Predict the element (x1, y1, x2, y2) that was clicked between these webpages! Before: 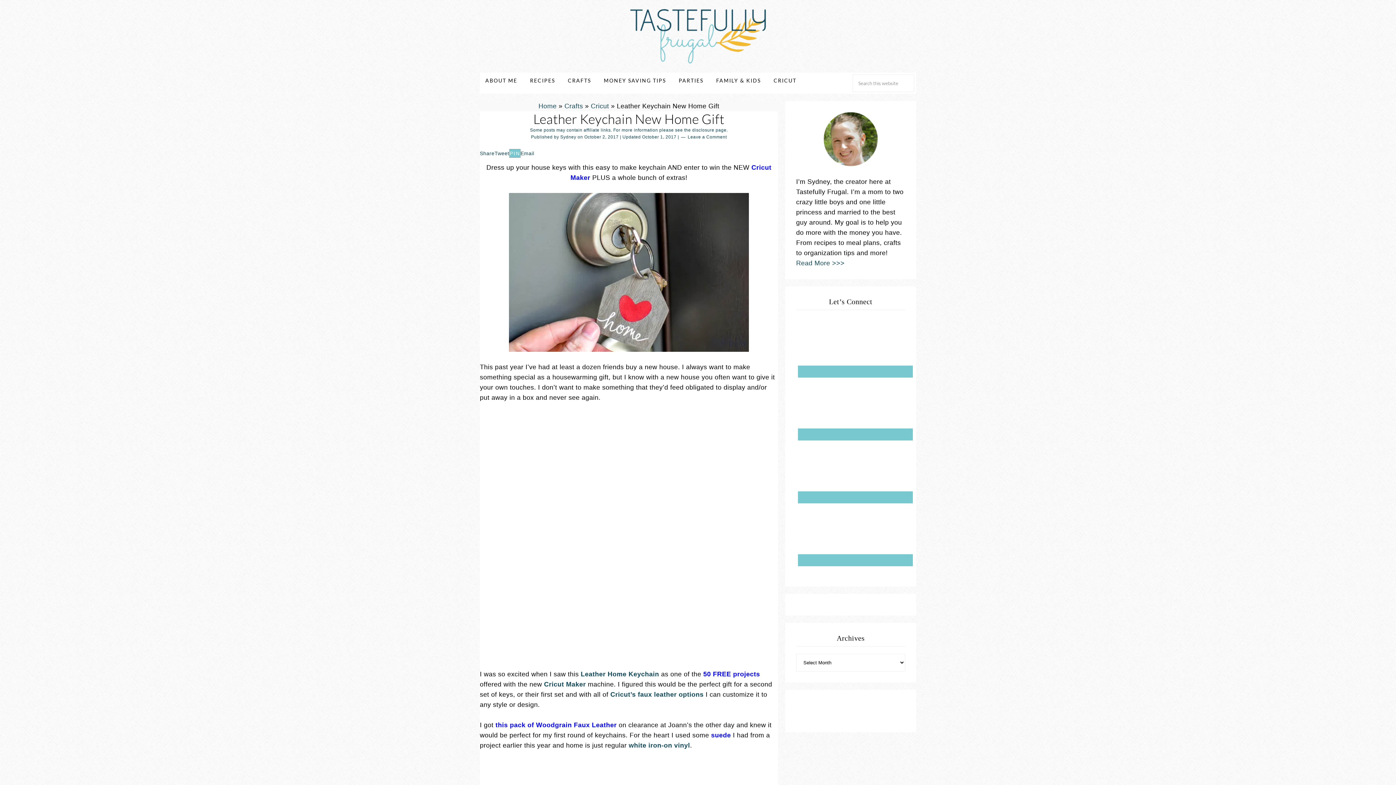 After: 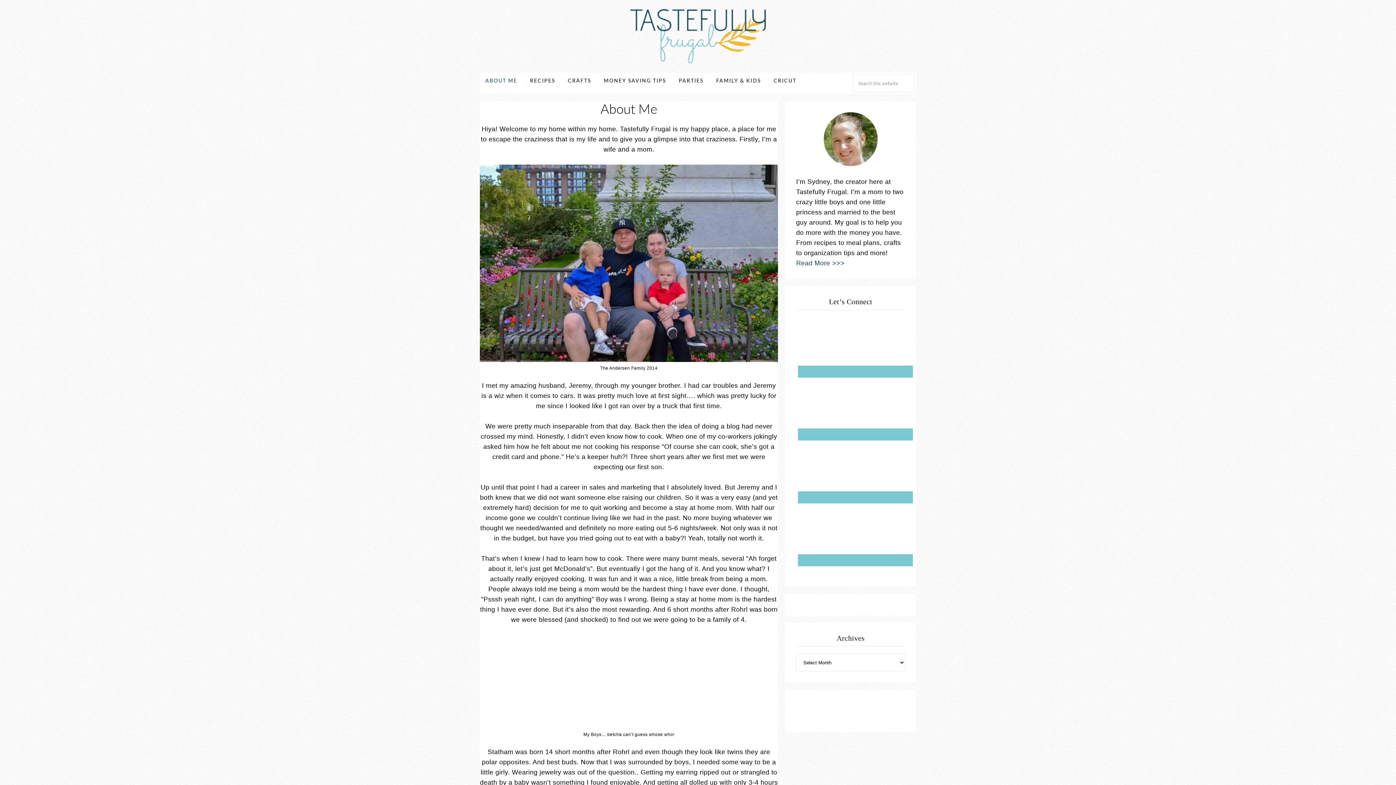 Action: label: Read More >>> bbox: (796, 259, 844, 266)